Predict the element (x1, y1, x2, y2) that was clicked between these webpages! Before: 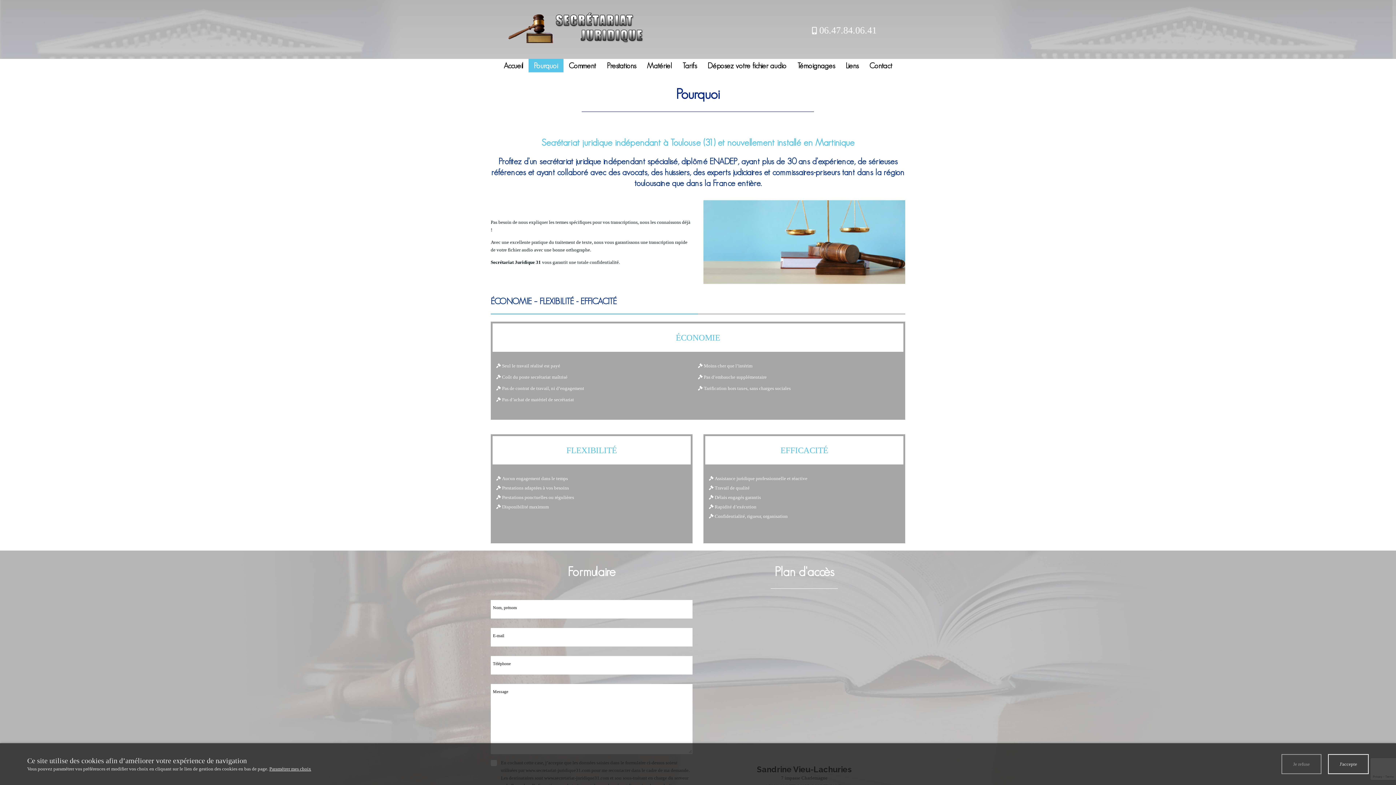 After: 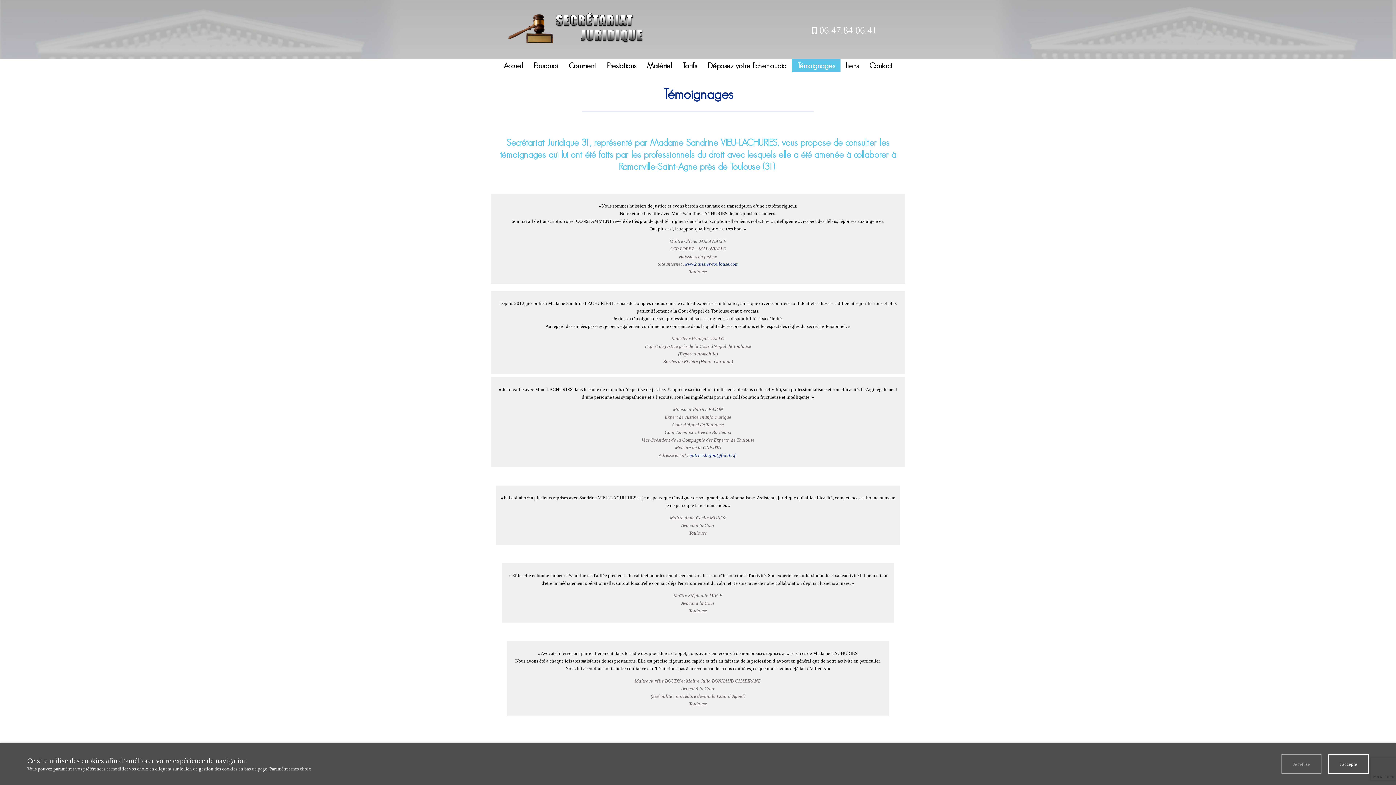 Action: label: Témoignages bbox: (792, 58, 840, 72)